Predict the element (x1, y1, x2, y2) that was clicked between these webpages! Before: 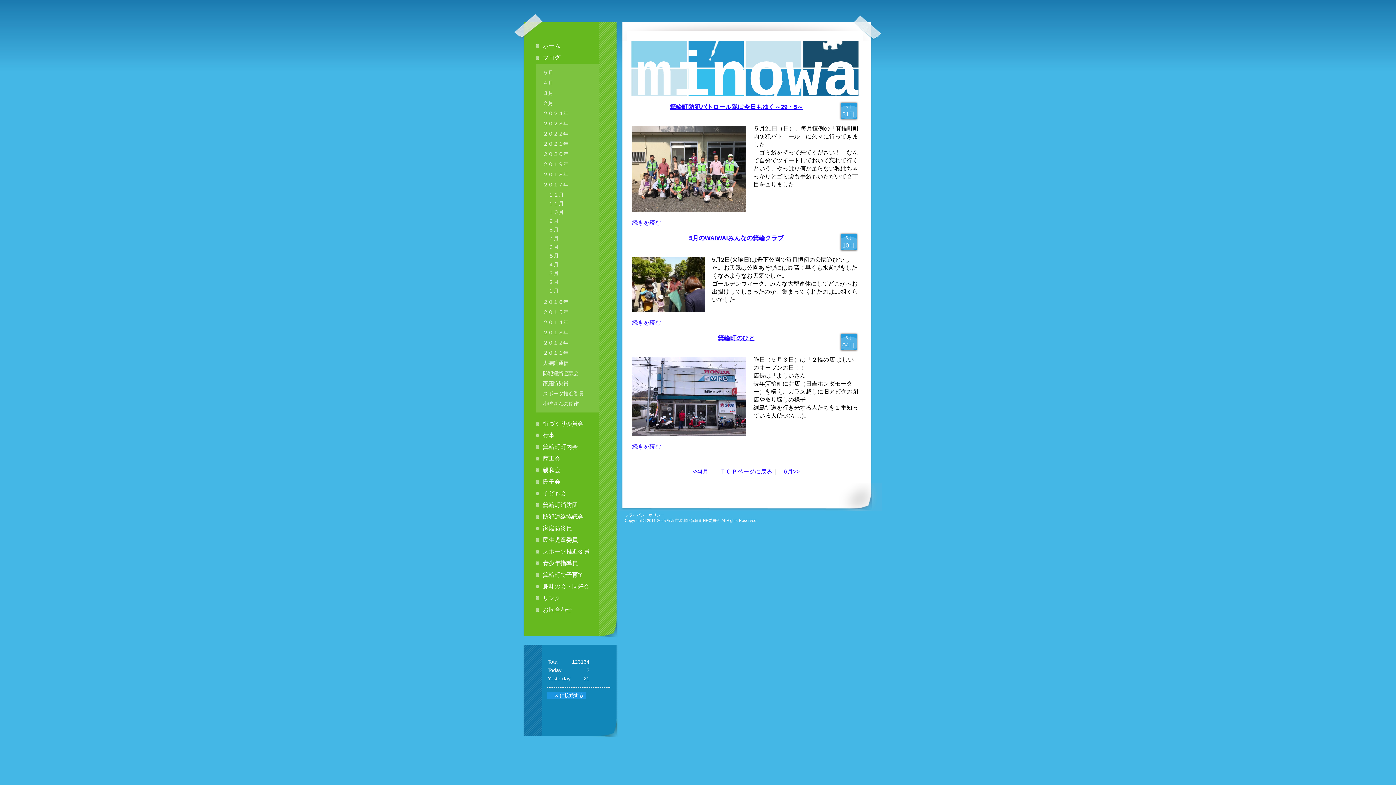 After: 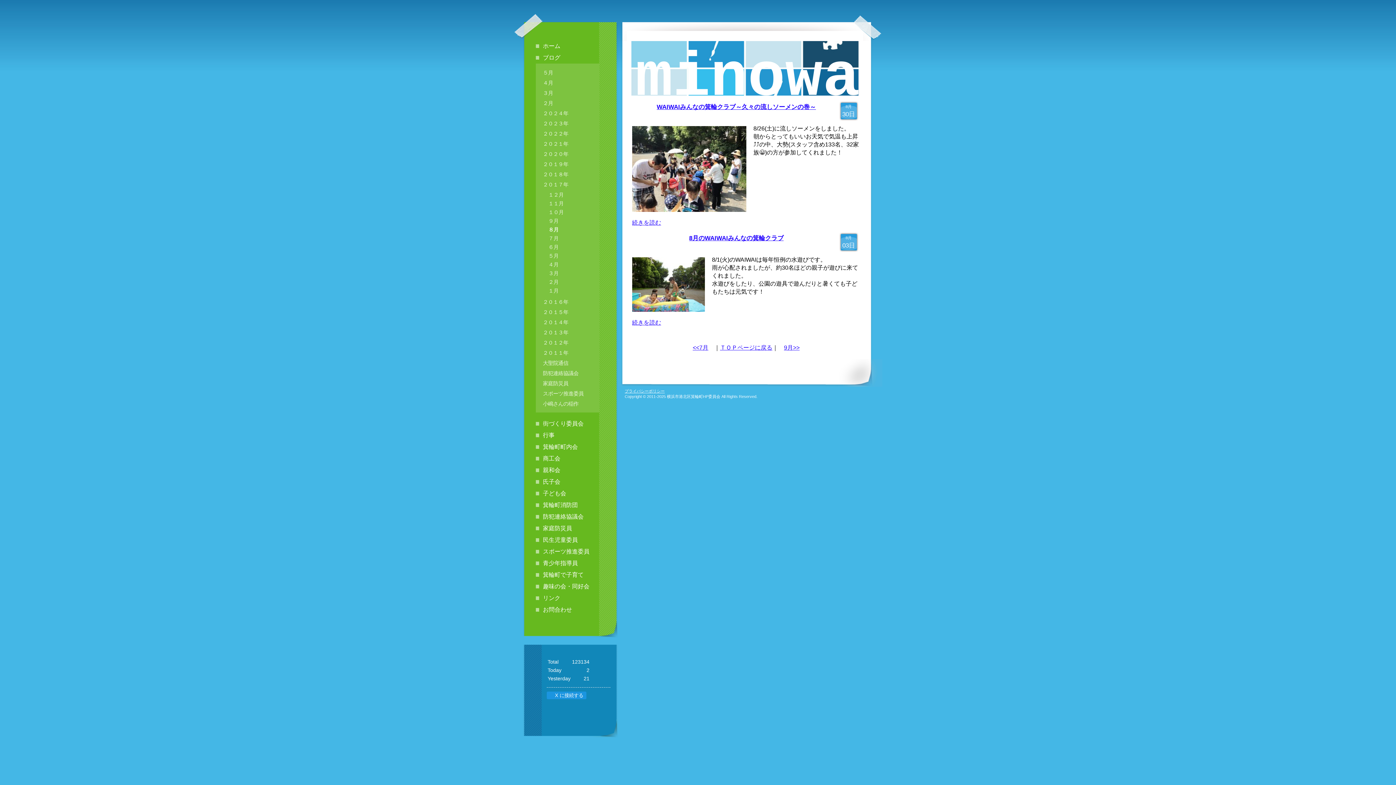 Action: label: ８月 bbox: (535, 225, 599, 234)